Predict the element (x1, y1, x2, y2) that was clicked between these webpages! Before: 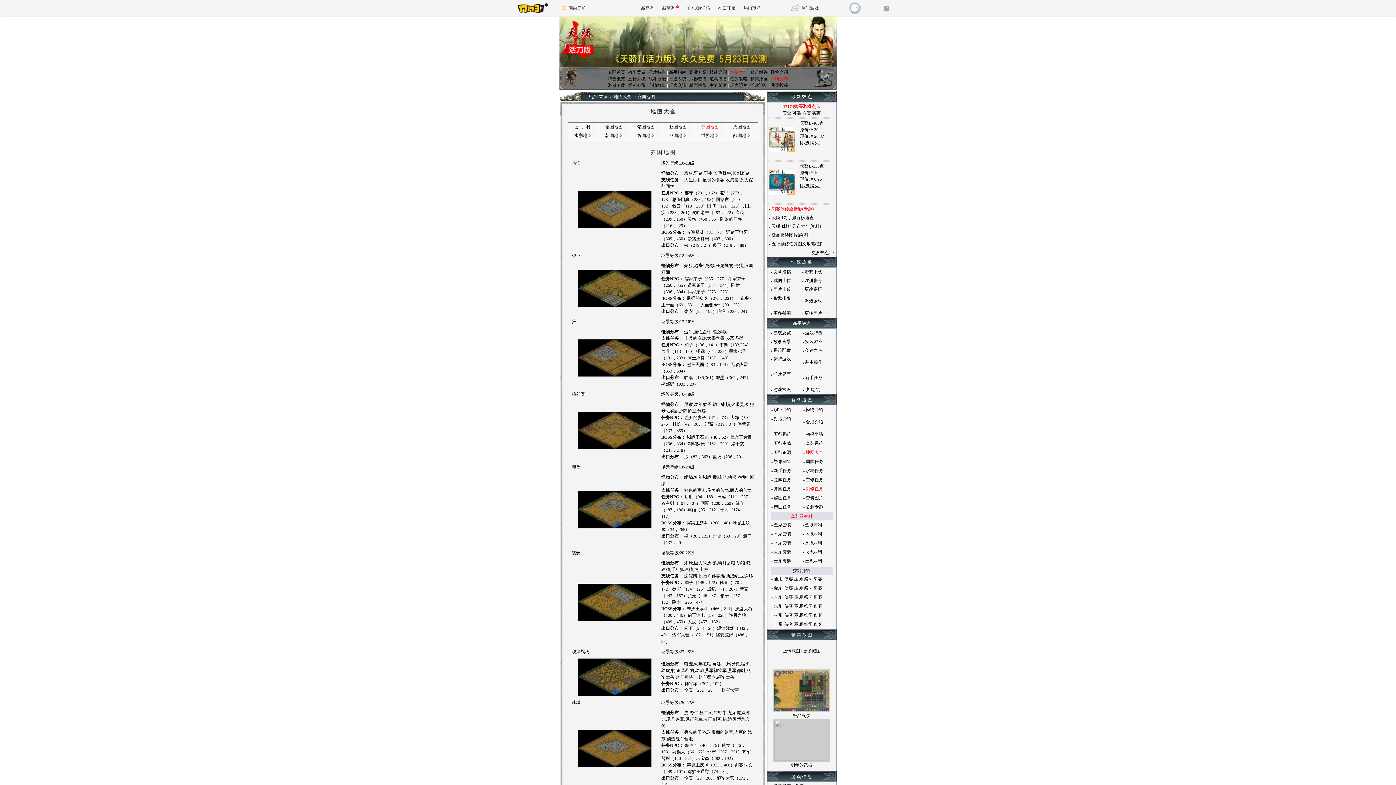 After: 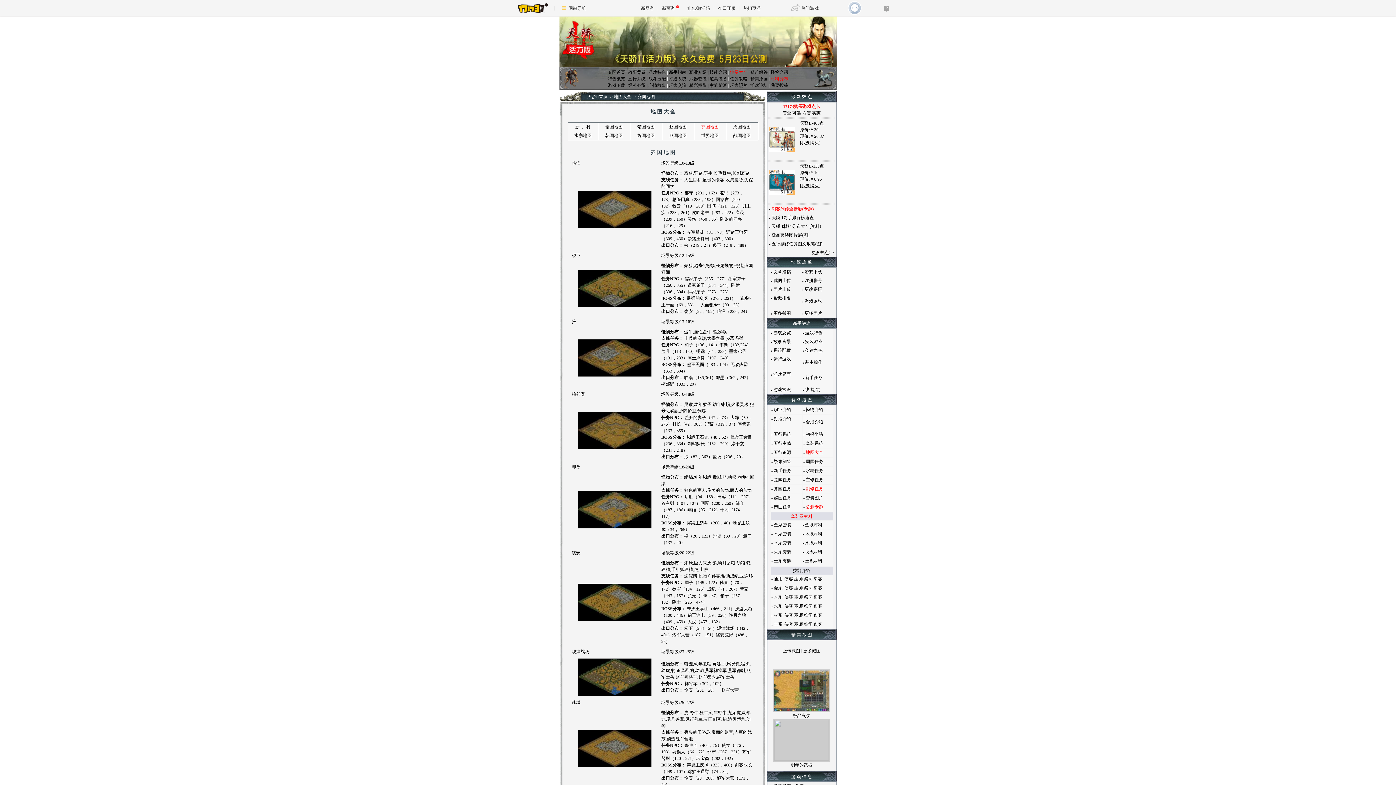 Action: bbox: (806, 504, 823, 509) label: 公测专题